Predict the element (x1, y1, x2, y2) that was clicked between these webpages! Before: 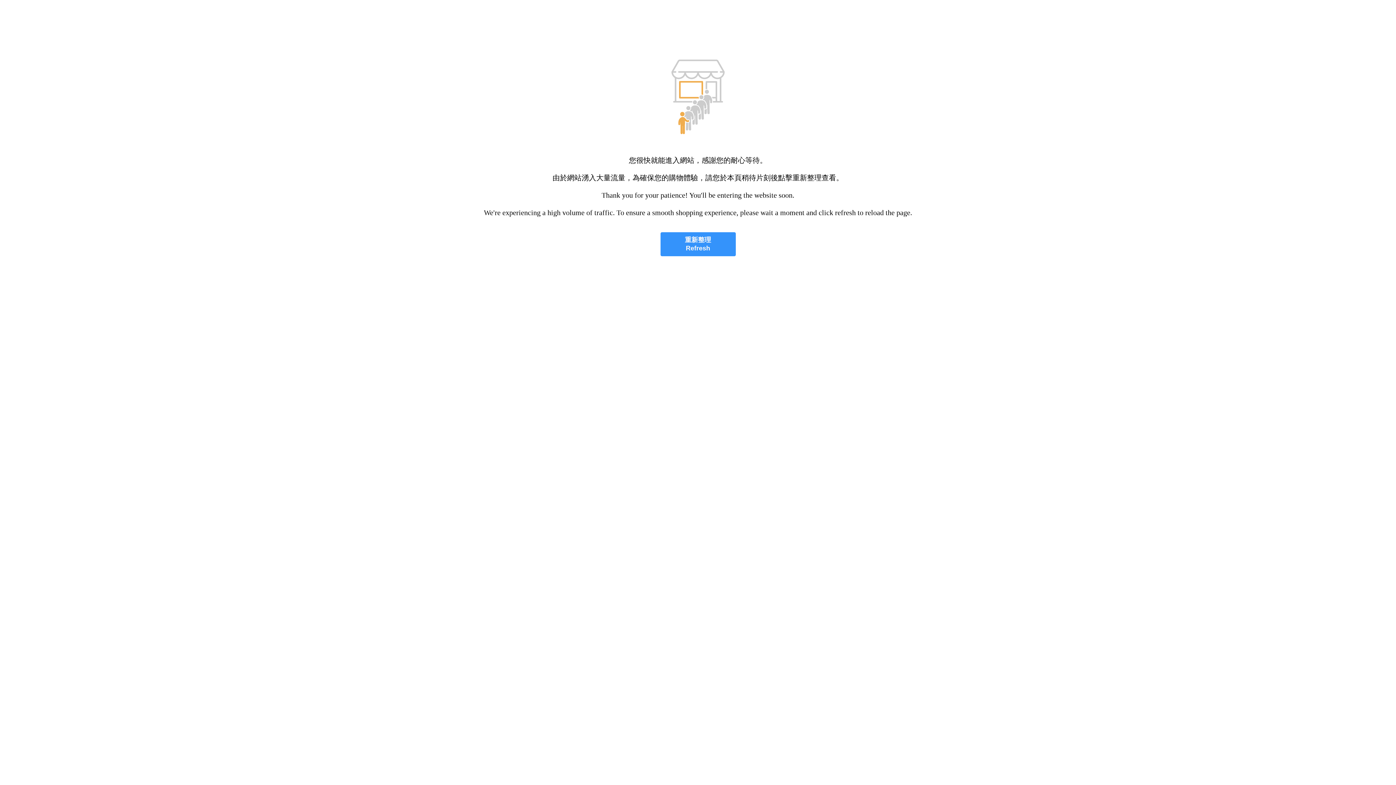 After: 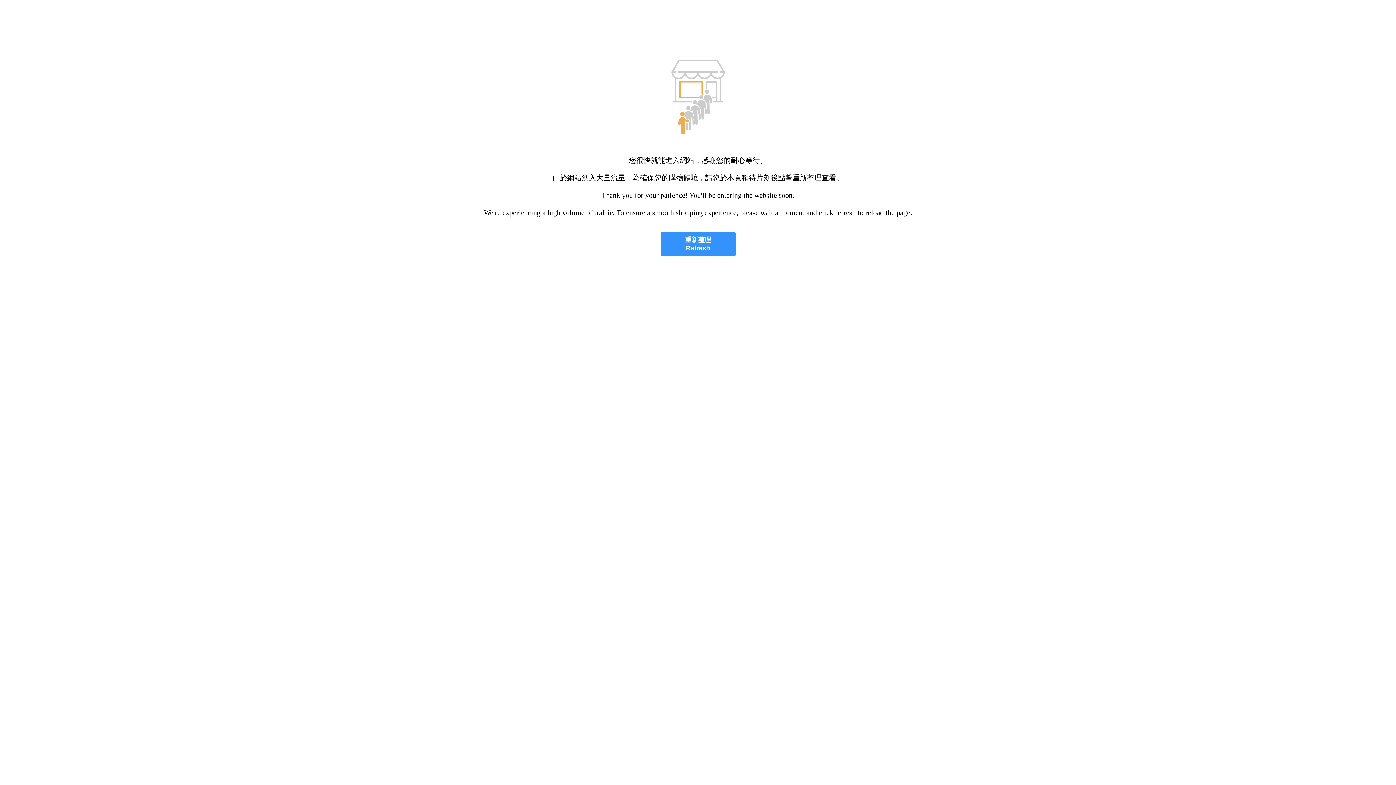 Action: label: 重新整理
Refresh bbox: (660, 232, 735, 256)